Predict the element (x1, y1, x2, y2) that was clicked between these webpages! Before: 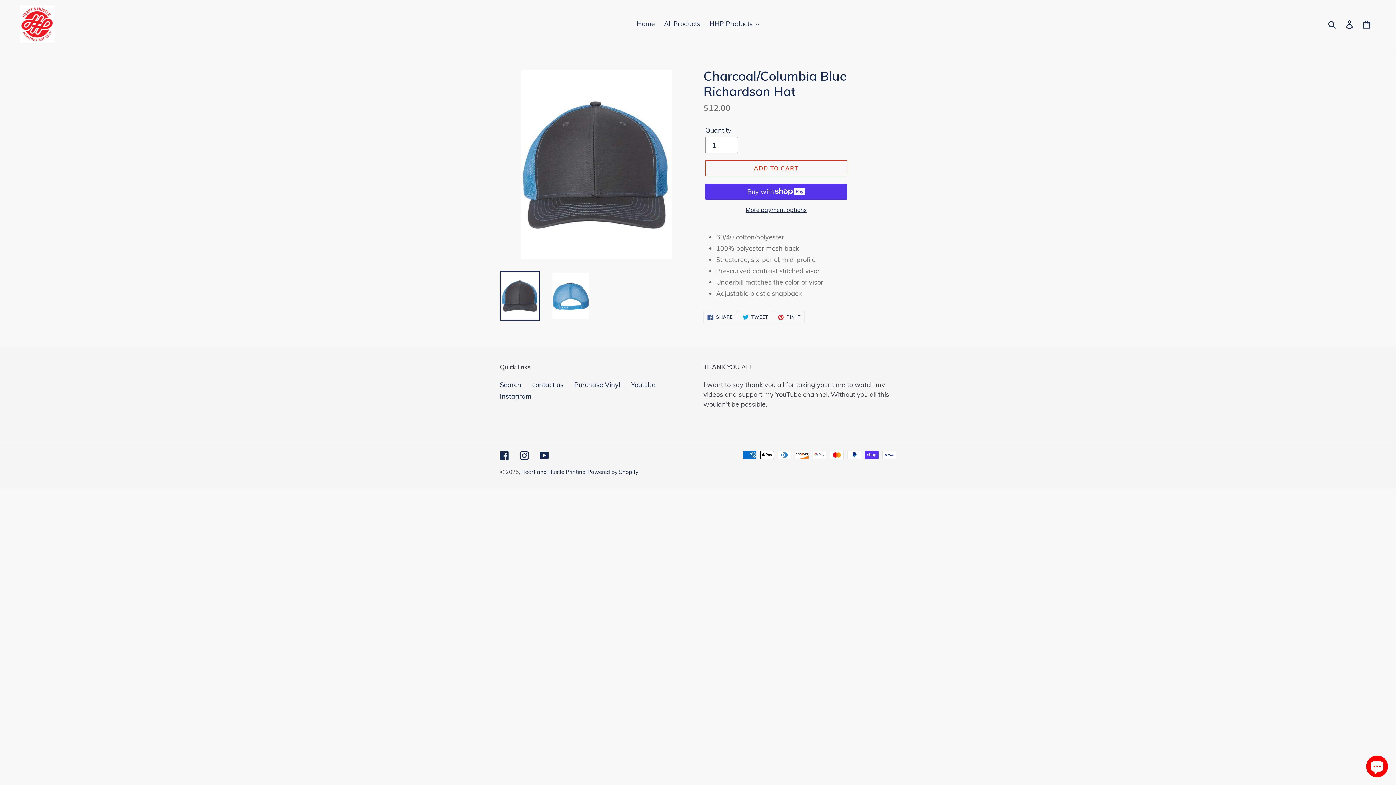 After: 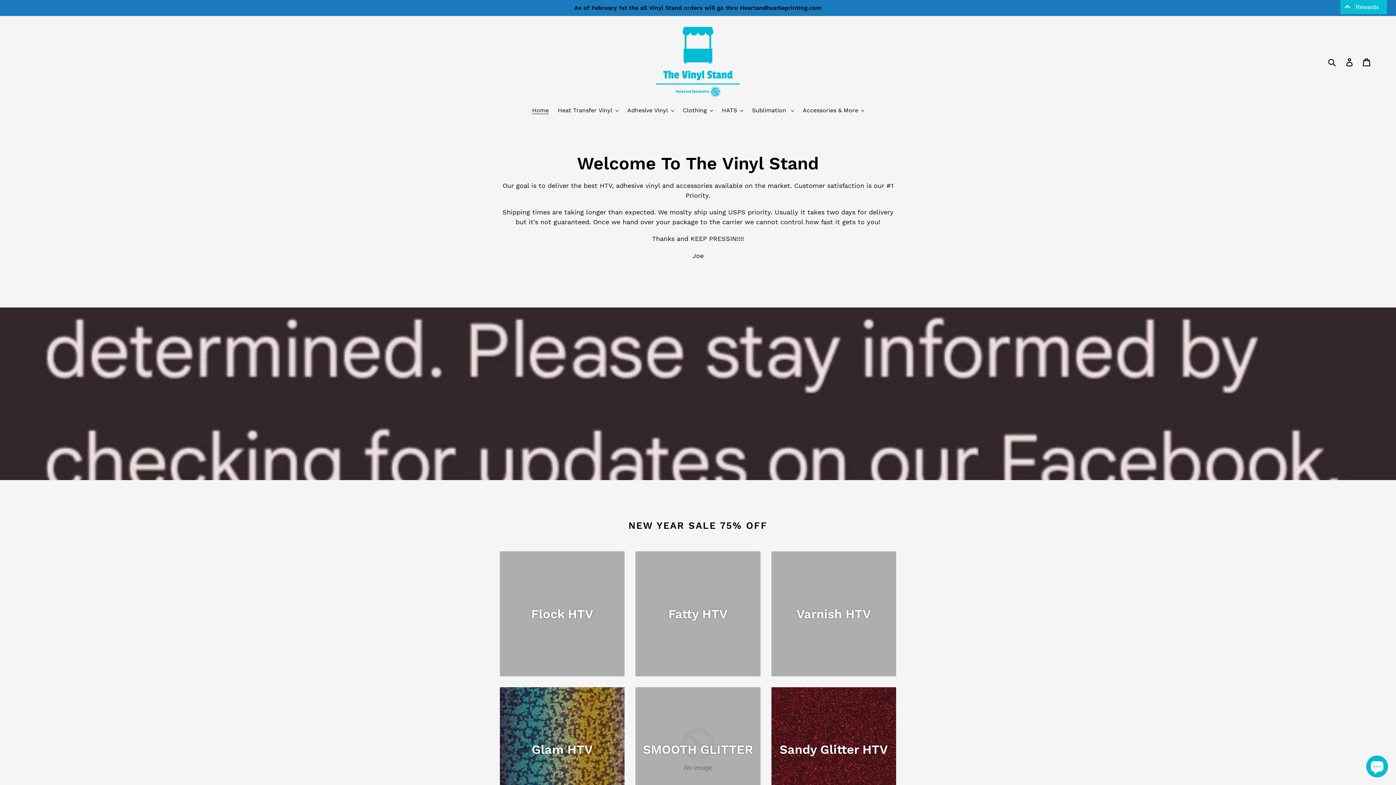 Action: bbox: (574, 380, 620, 389) label: Purchase Vinyl